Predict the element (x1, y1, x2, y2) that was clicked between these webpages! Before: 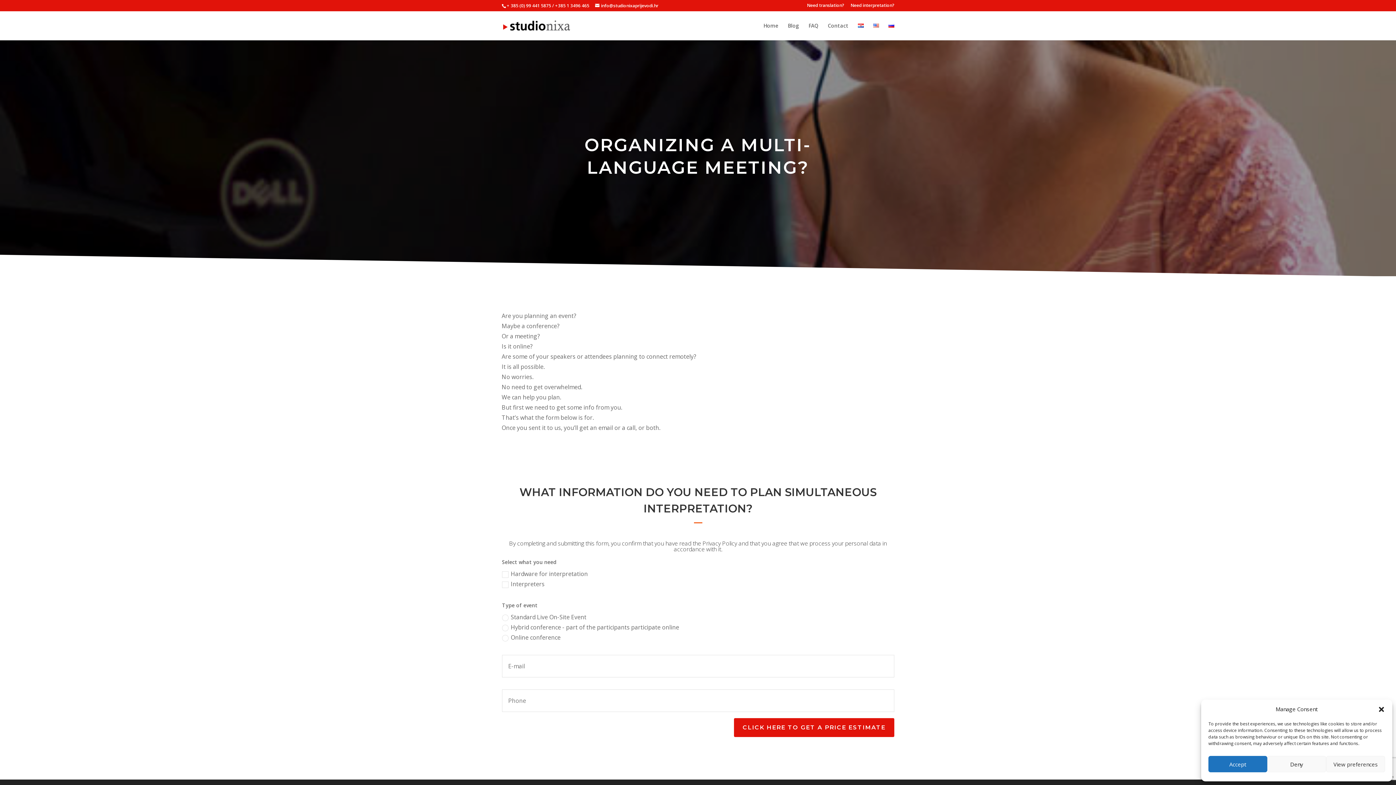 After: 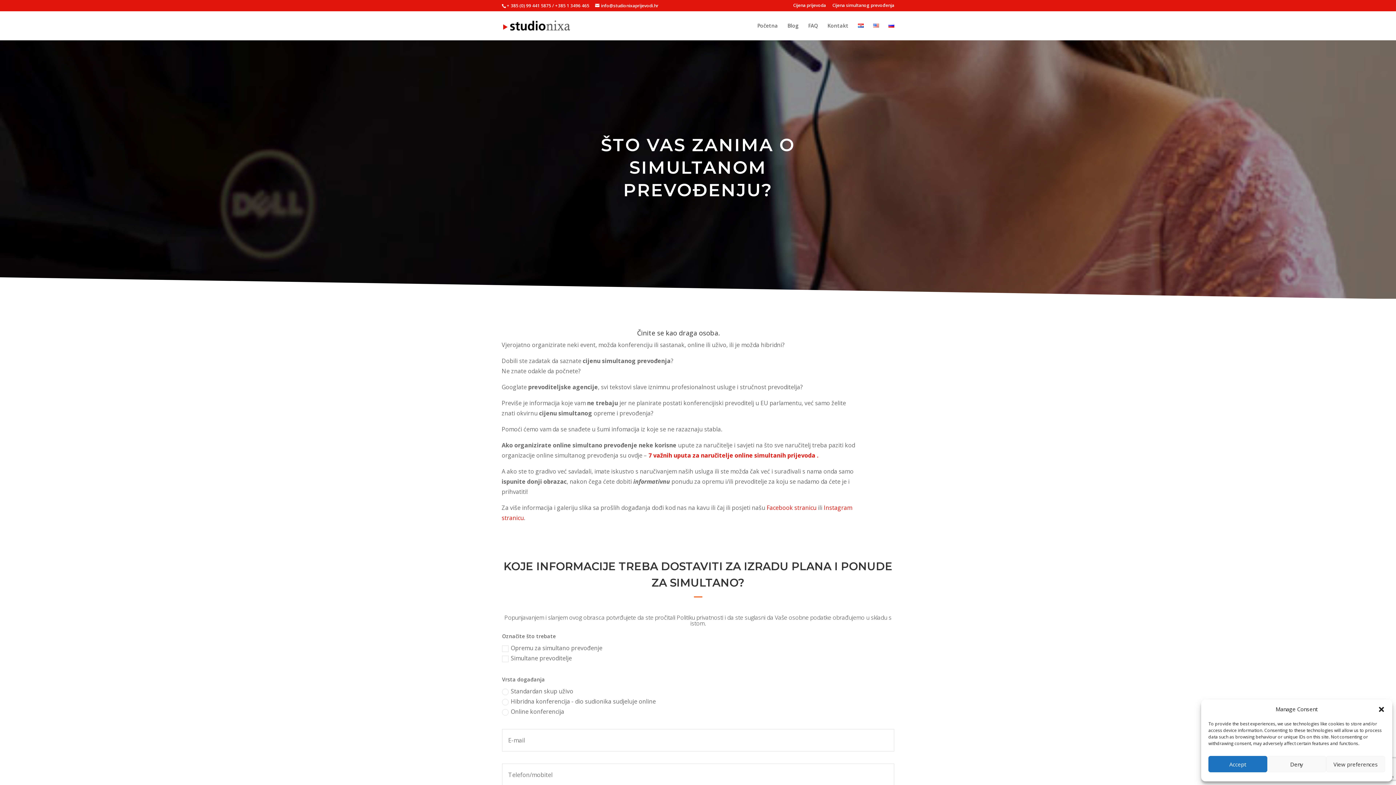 Action: bbox: (858, 23, 864, 40)